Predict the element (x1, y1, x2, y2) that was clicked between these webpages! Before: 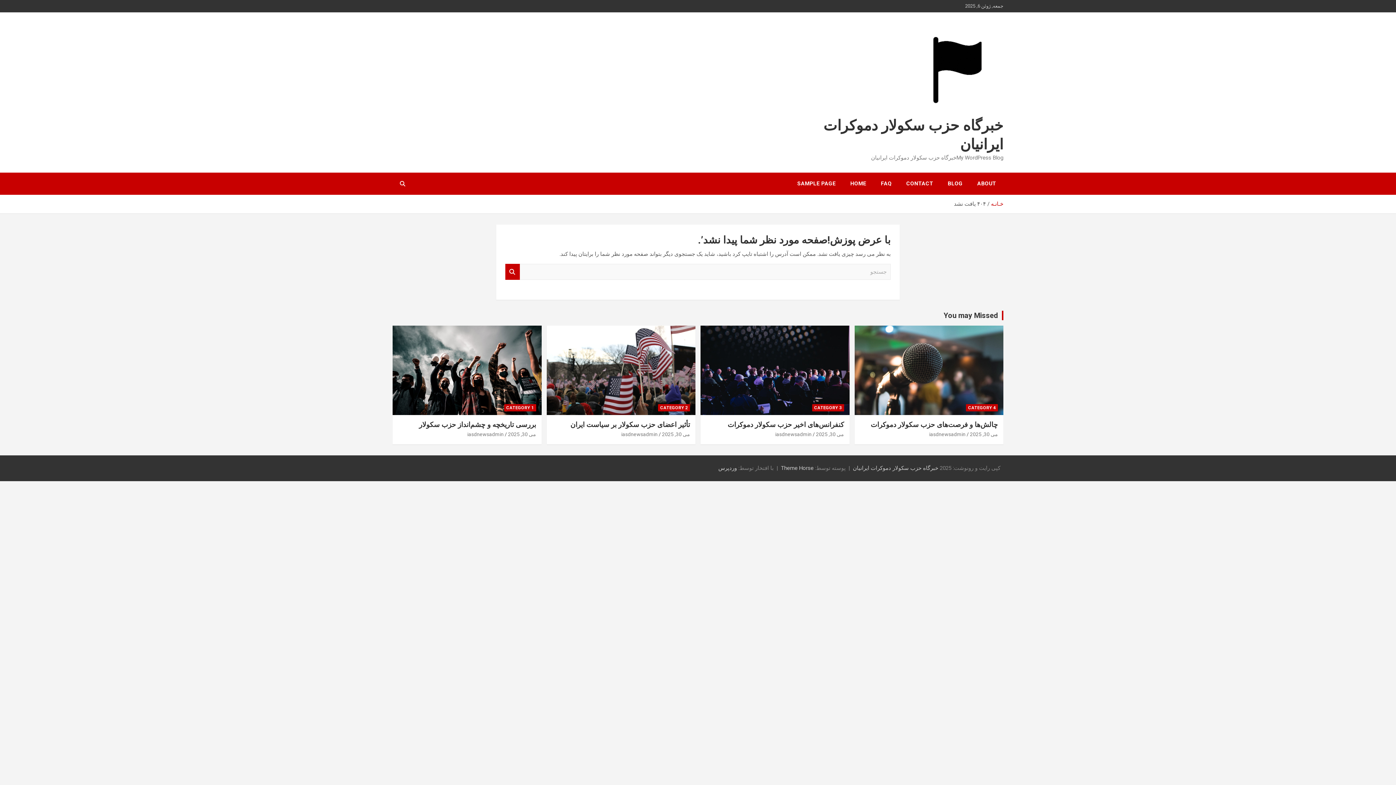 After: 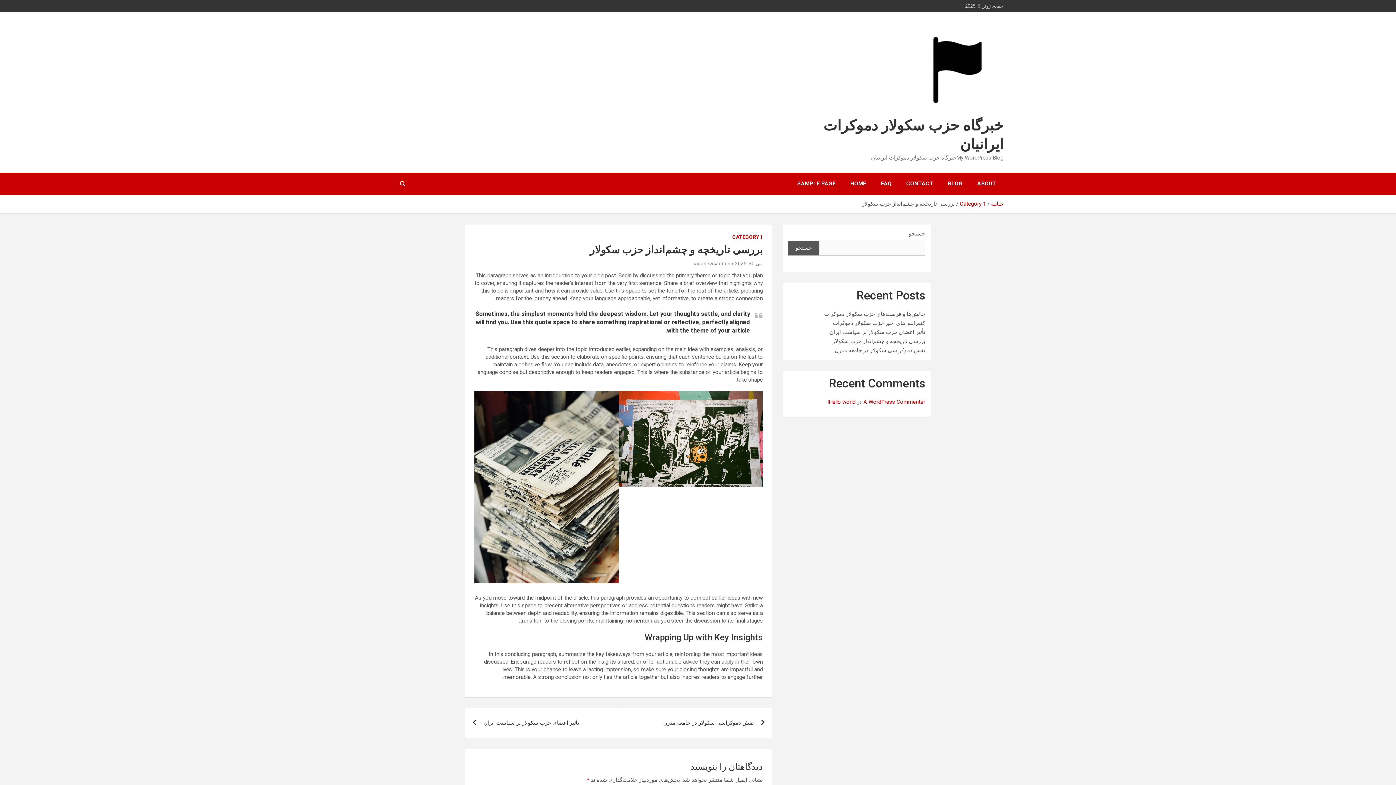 Action: label: می 30, 2025 bbox: (508, 431, 536, 437)